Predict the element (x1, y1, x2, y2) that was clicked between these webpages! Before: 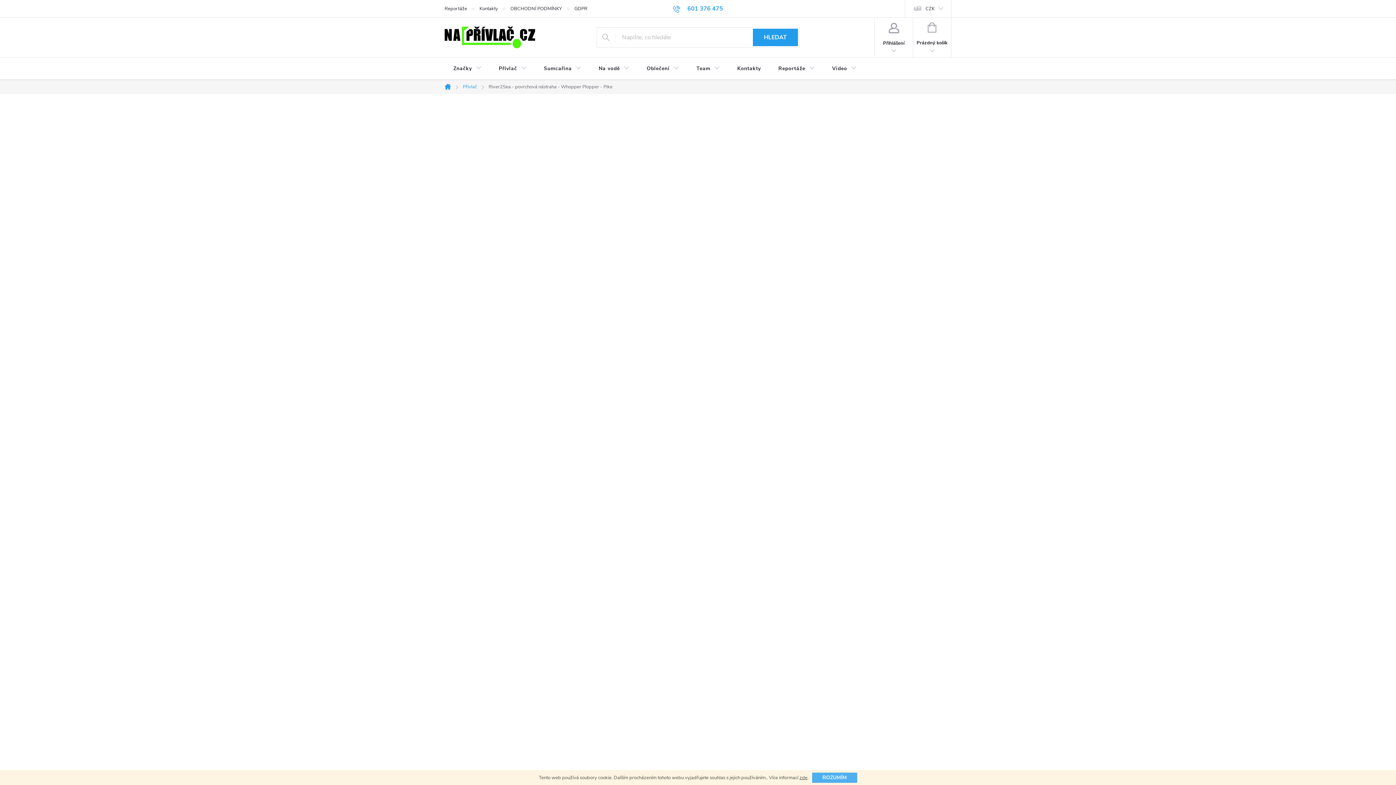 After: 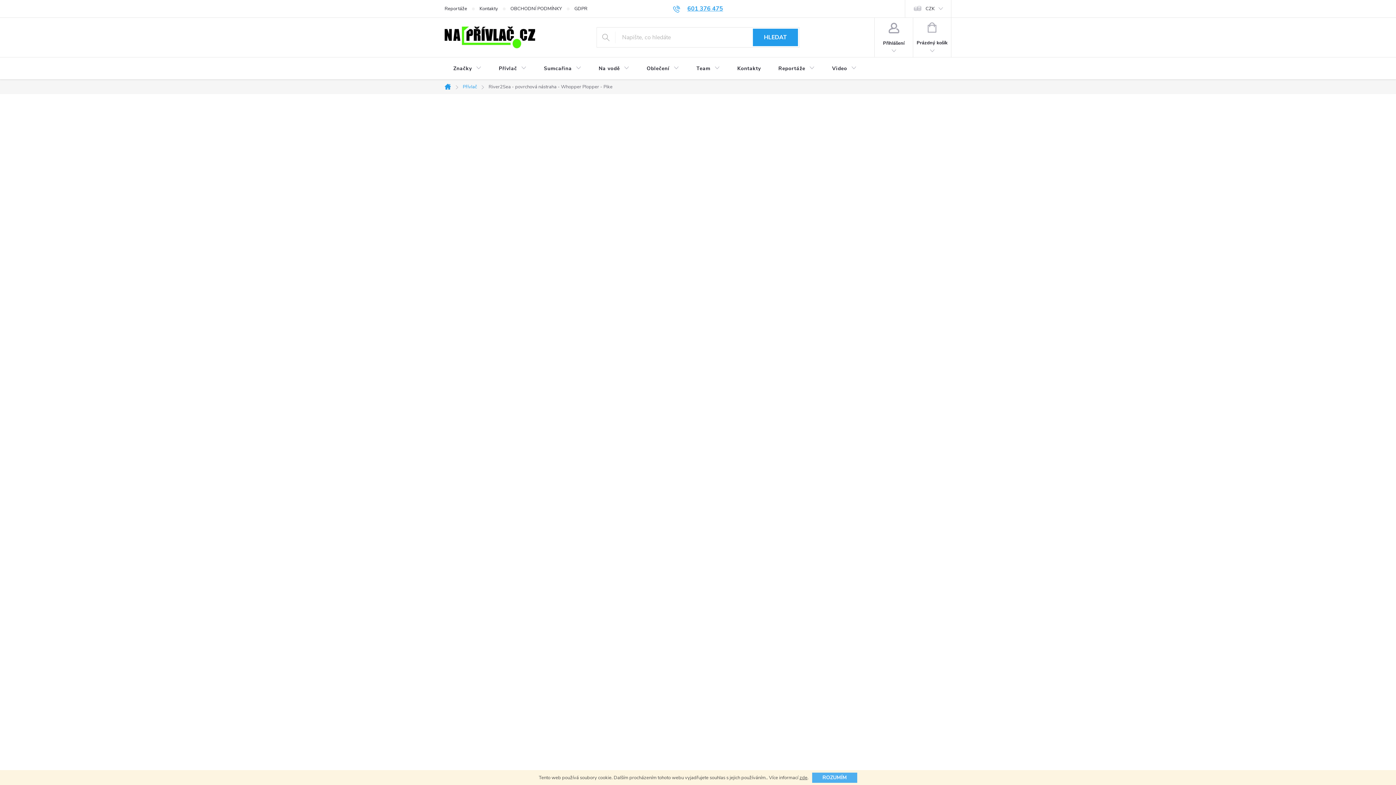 Action: bbox: (673, 4, 723, 12) label: Zavolat na 601376475